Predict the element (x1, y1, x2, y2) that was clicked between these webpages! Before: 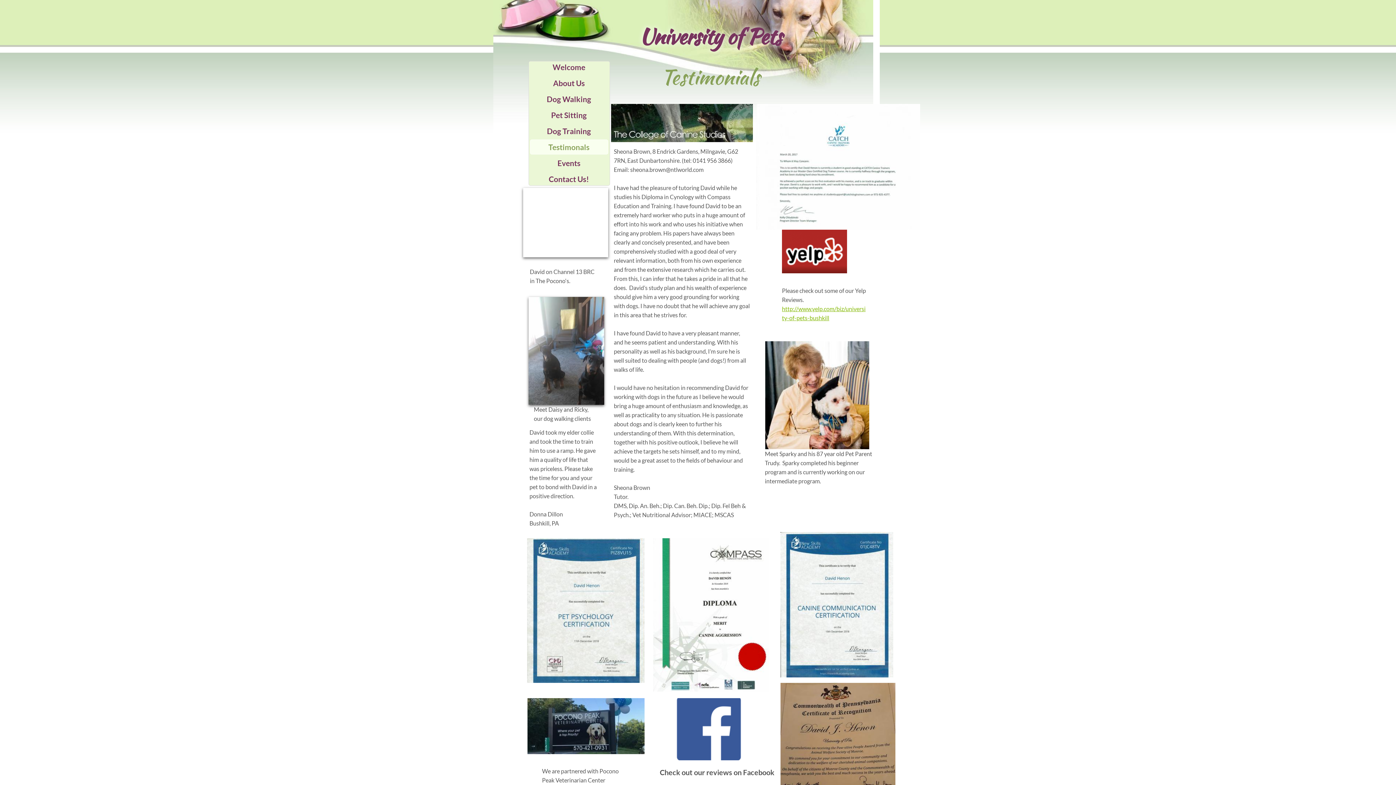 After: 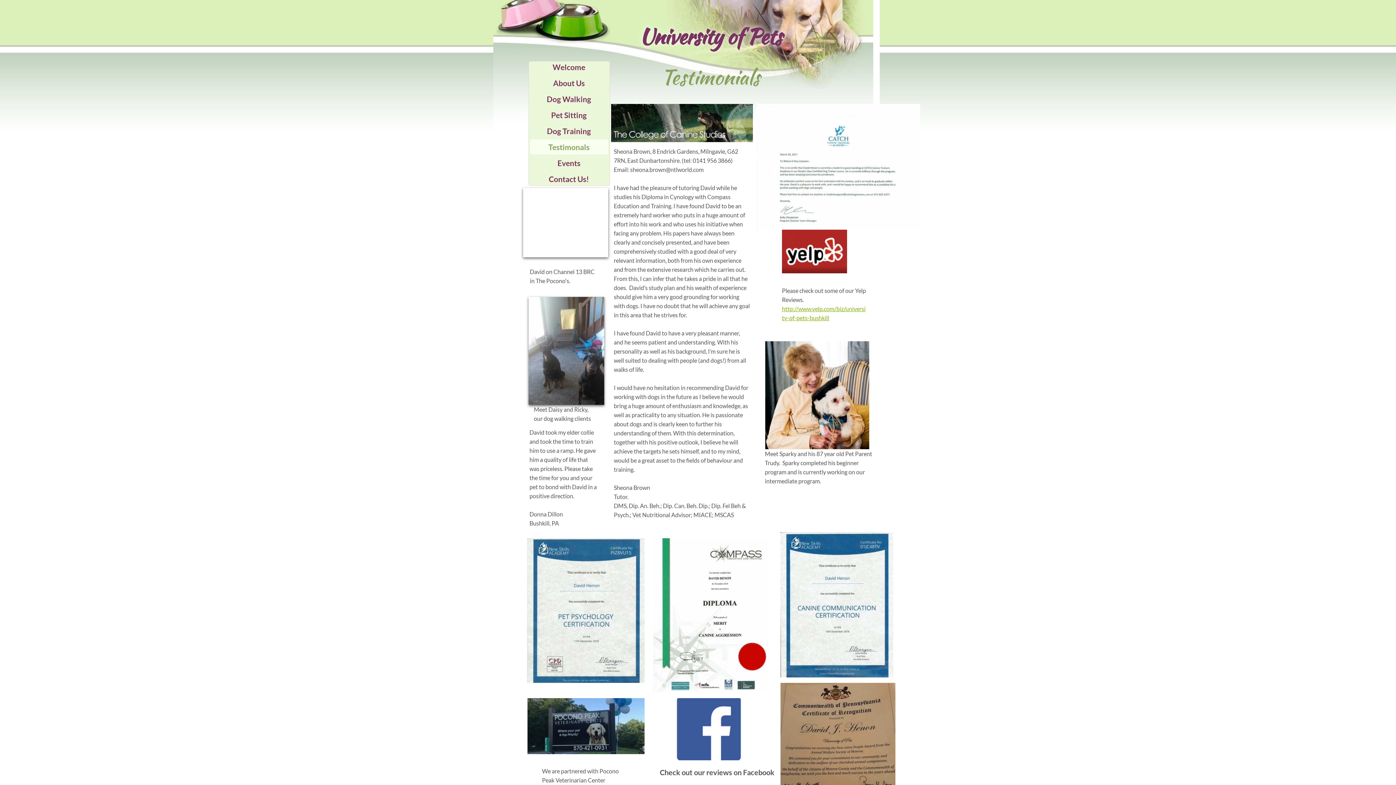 Action: label: Testimonals bbox: (530, 139, 608, 154)